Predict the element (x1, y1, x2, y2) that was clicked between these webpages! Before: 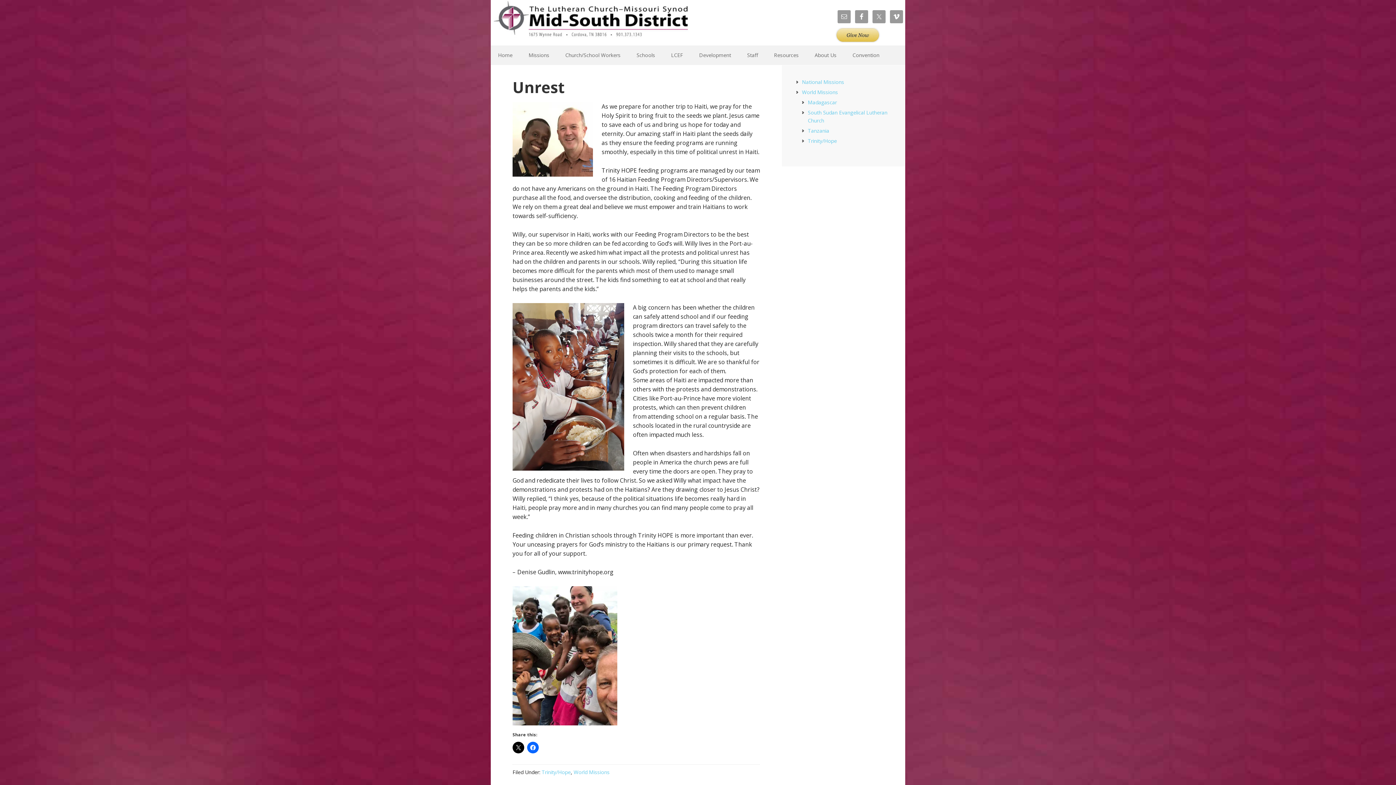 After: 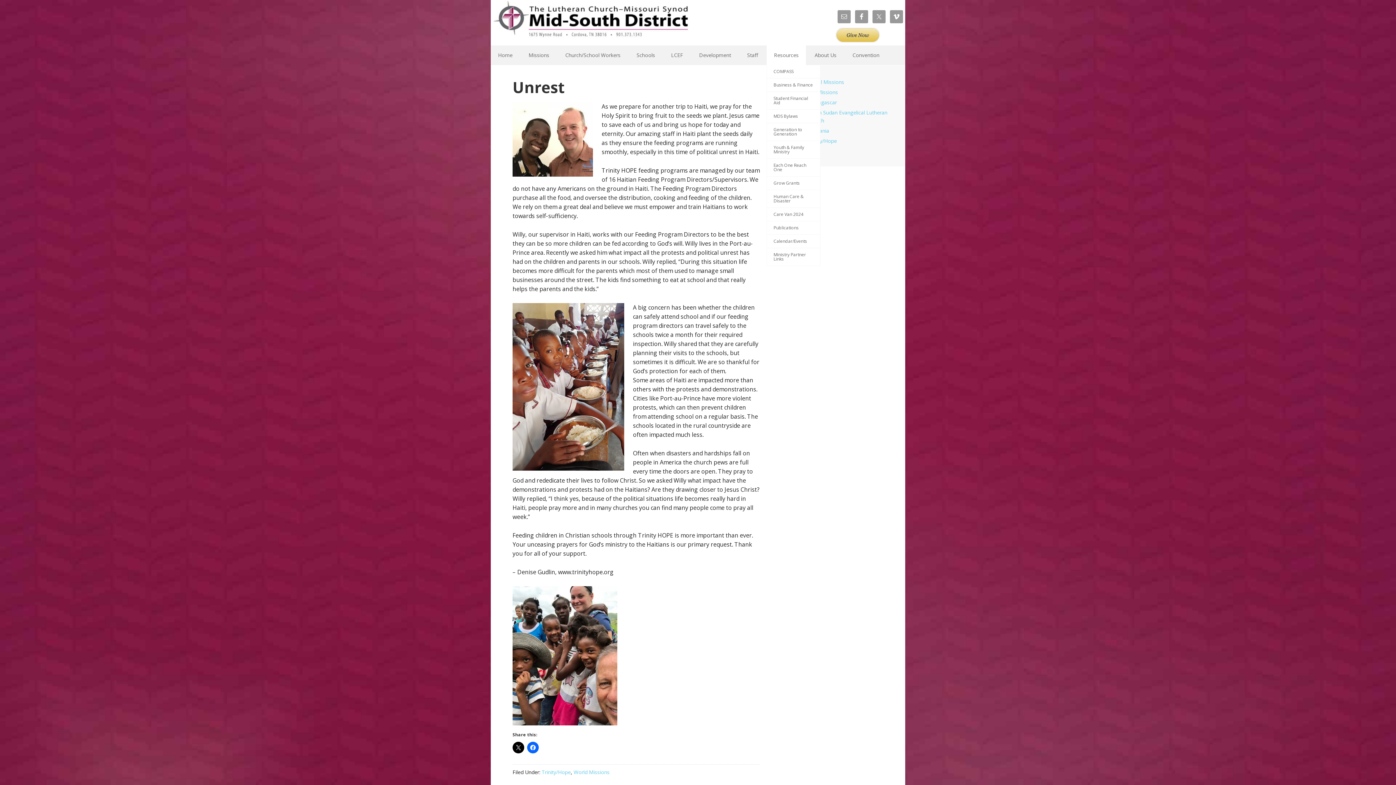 Action: label: Resources bbox: (766, 45, 806, 65)